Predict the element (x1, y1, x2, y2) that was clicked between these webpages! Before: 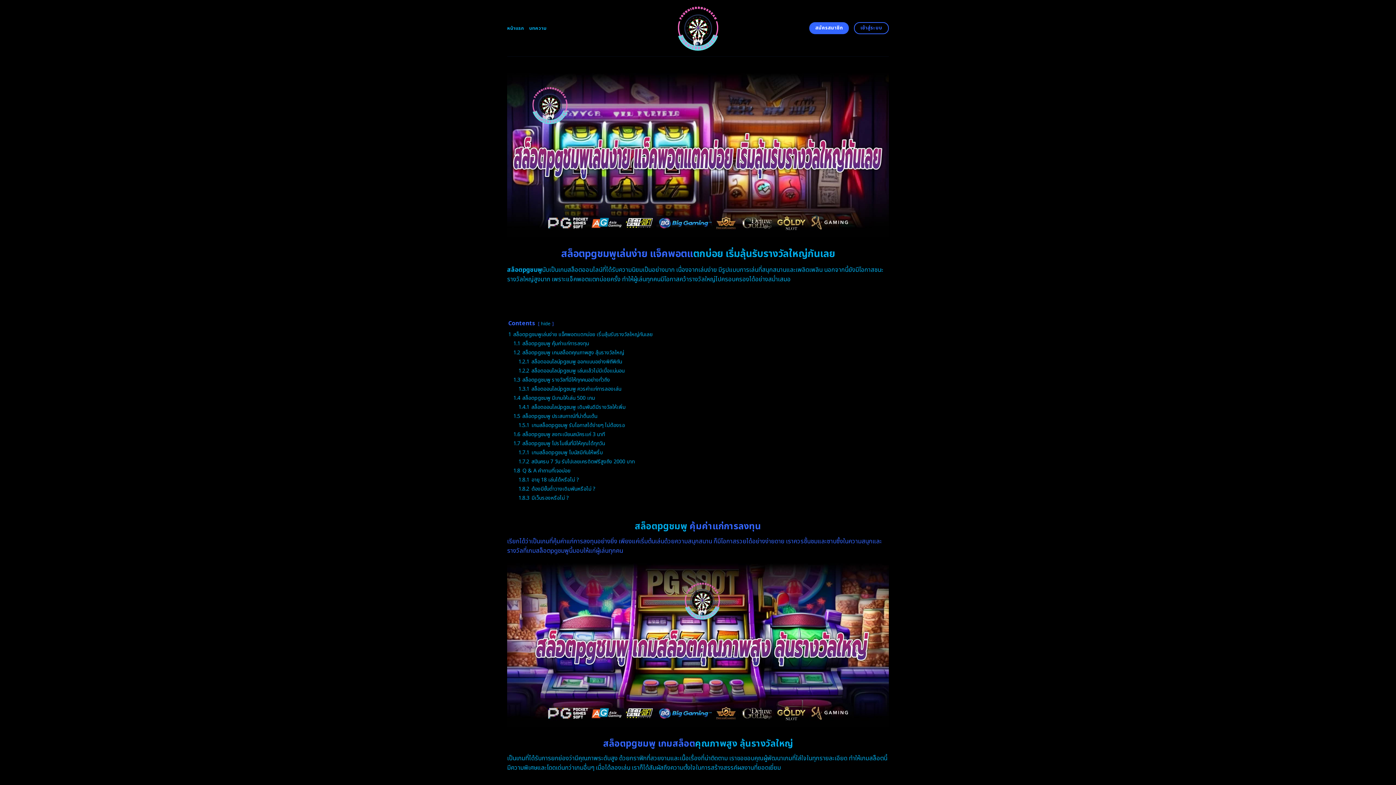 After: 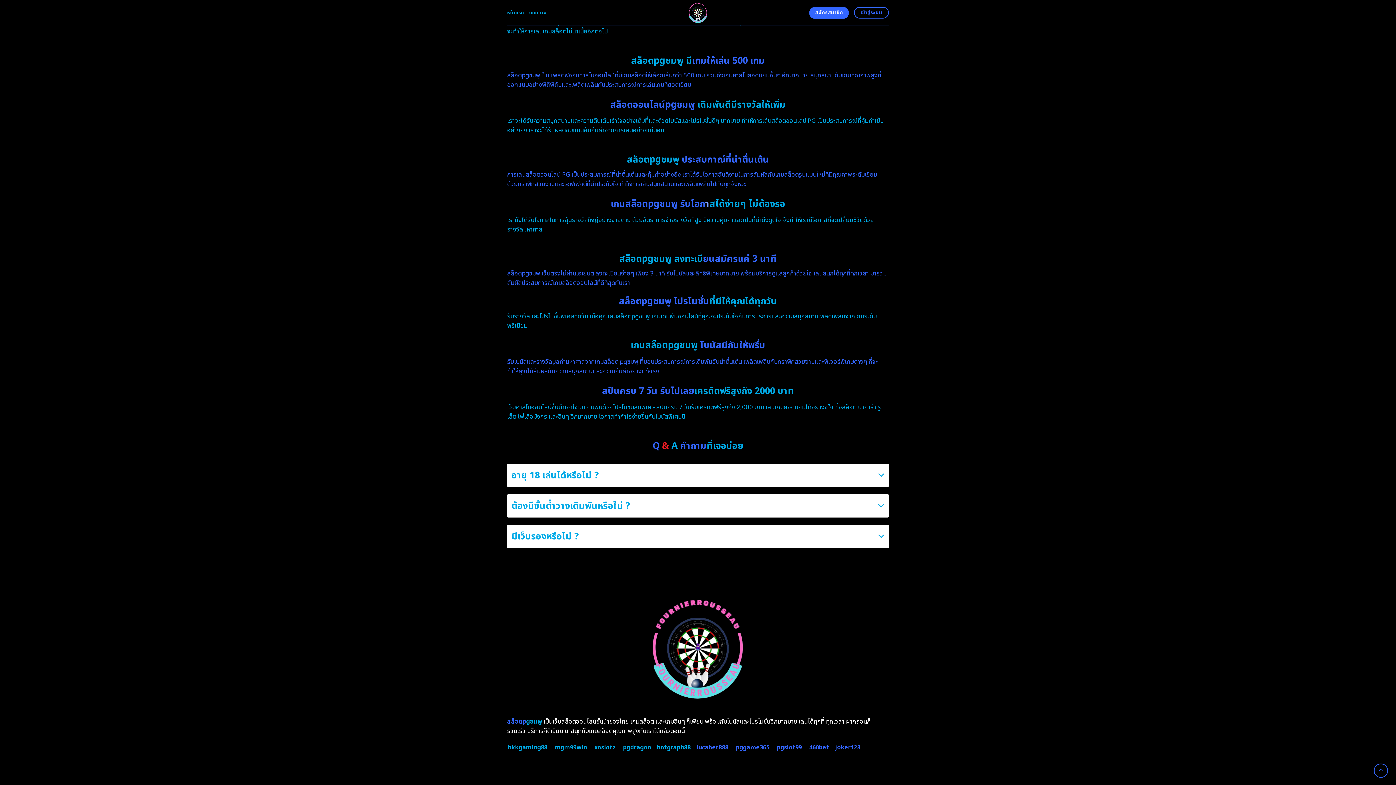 Action: bbox: (518, 476, 579, 484) label: 1.8.1 อายุ 18 เล่นได้หรือไม่ ?